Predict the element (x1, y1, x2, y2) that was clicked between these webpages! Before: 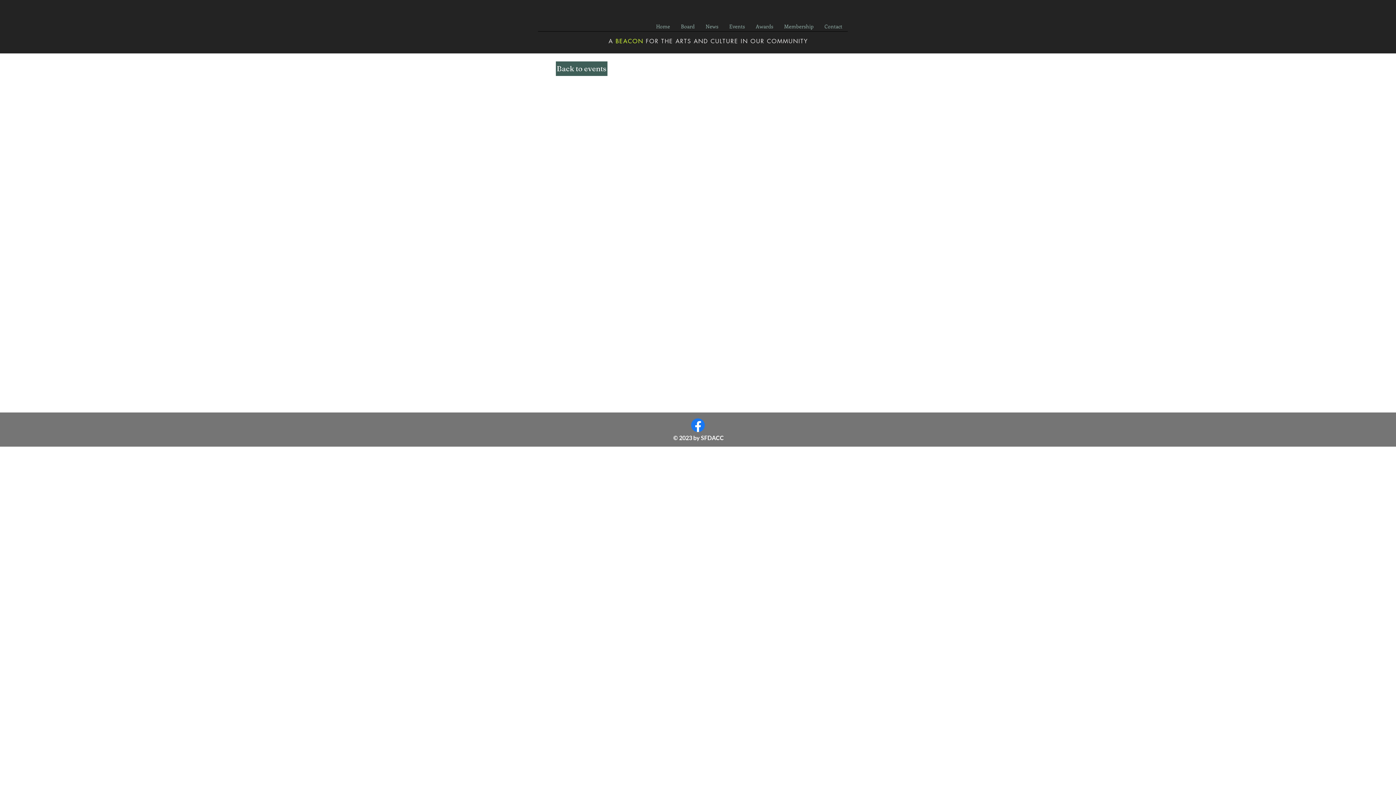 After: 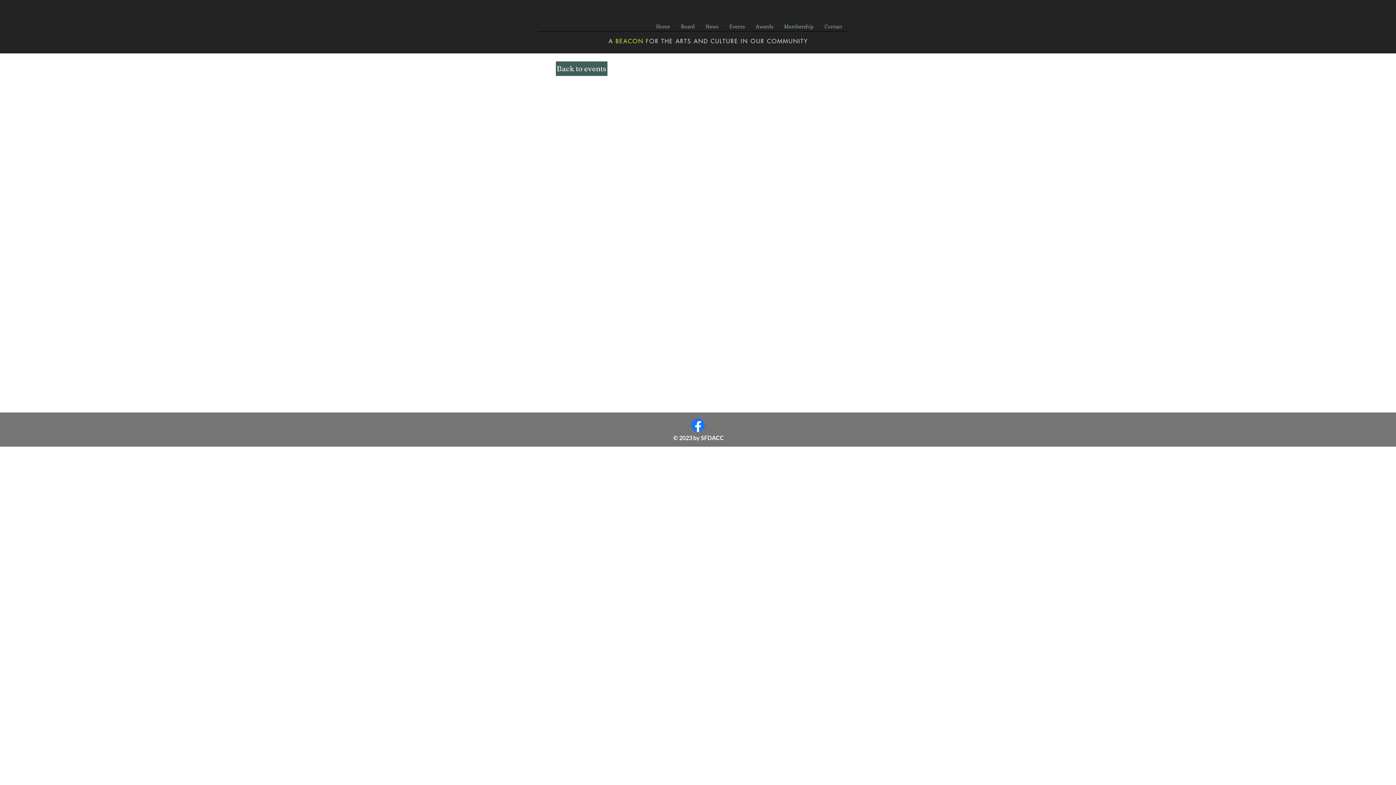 Action: label: Facebook bbox: (689, 416, 707, 434)